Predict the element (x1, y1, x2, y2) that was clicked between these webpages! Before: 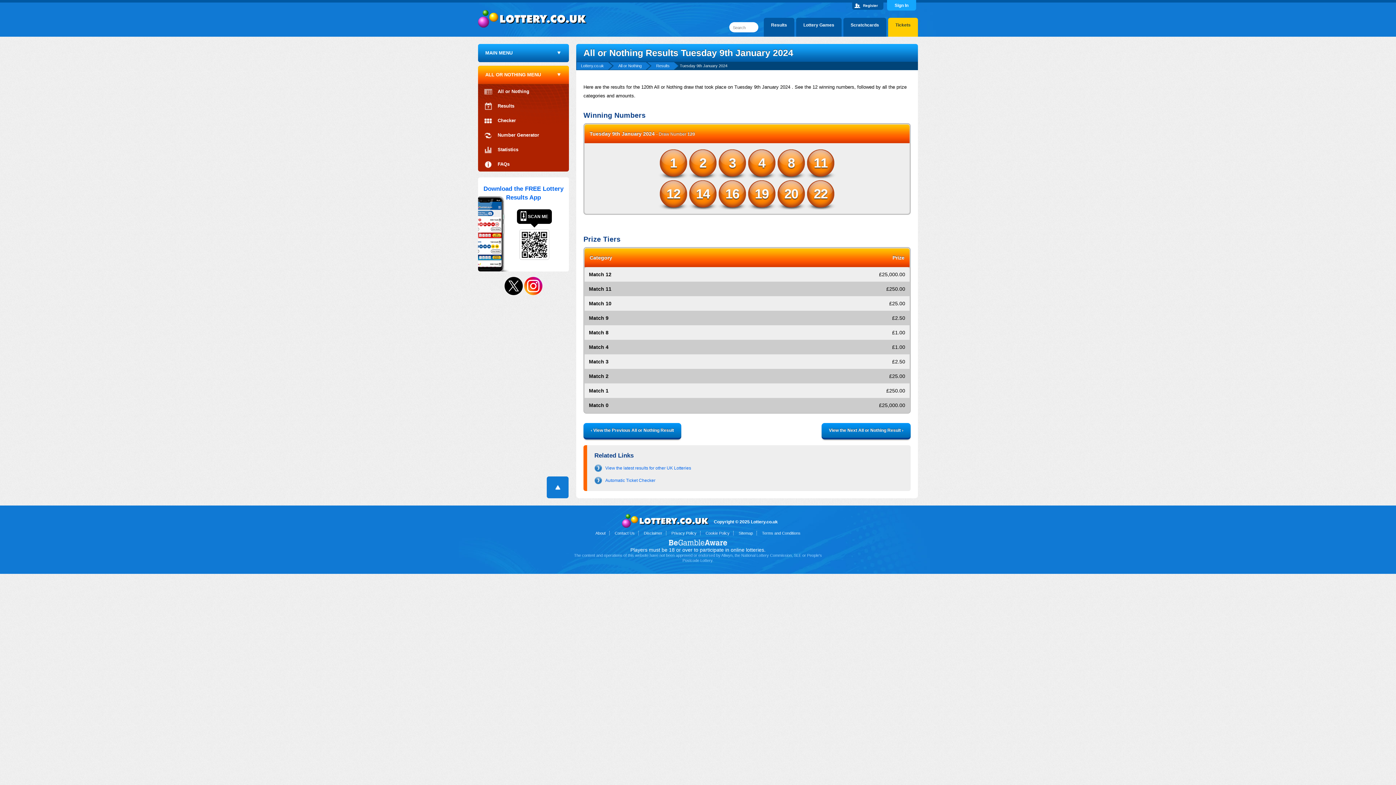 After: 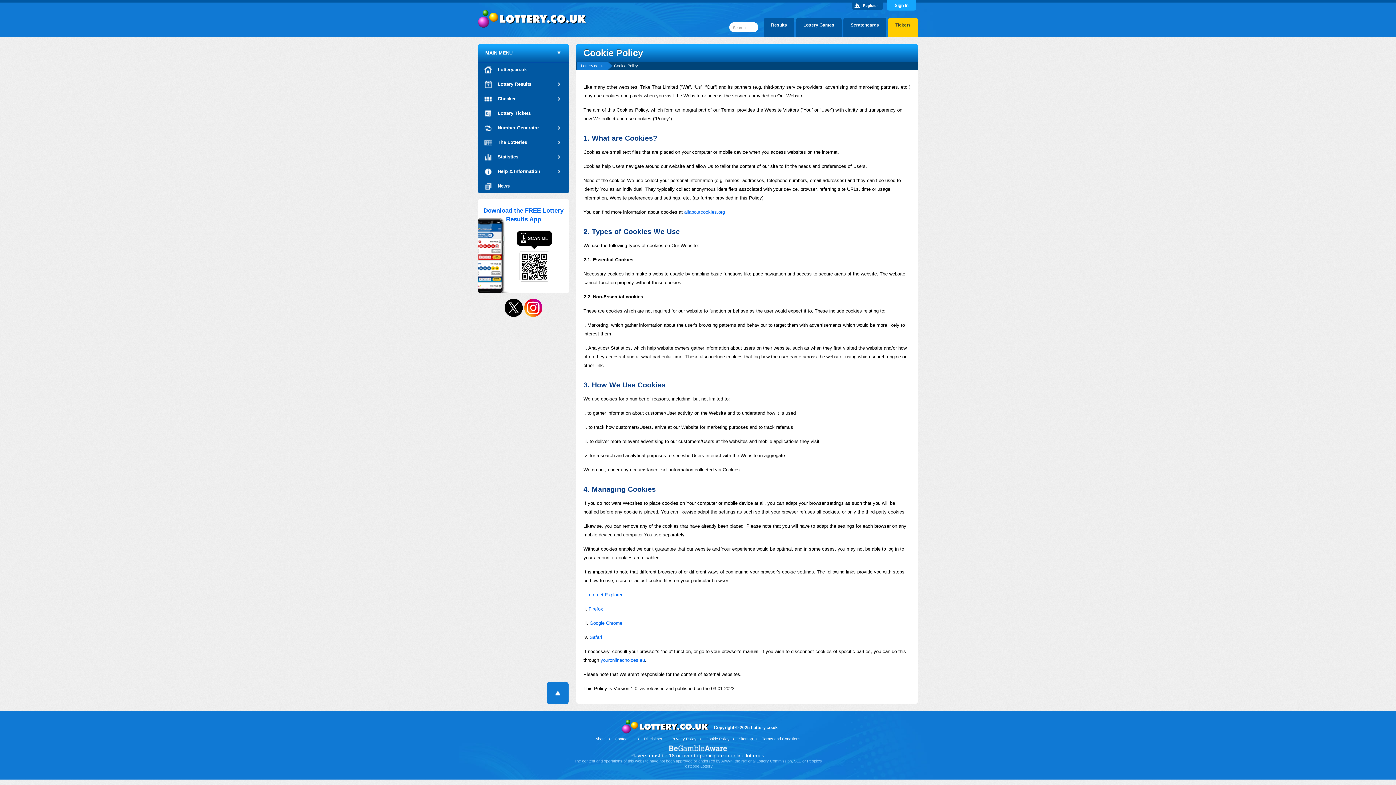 Action: bbox: (702, 531, 733, 535) label: Cookie Policy